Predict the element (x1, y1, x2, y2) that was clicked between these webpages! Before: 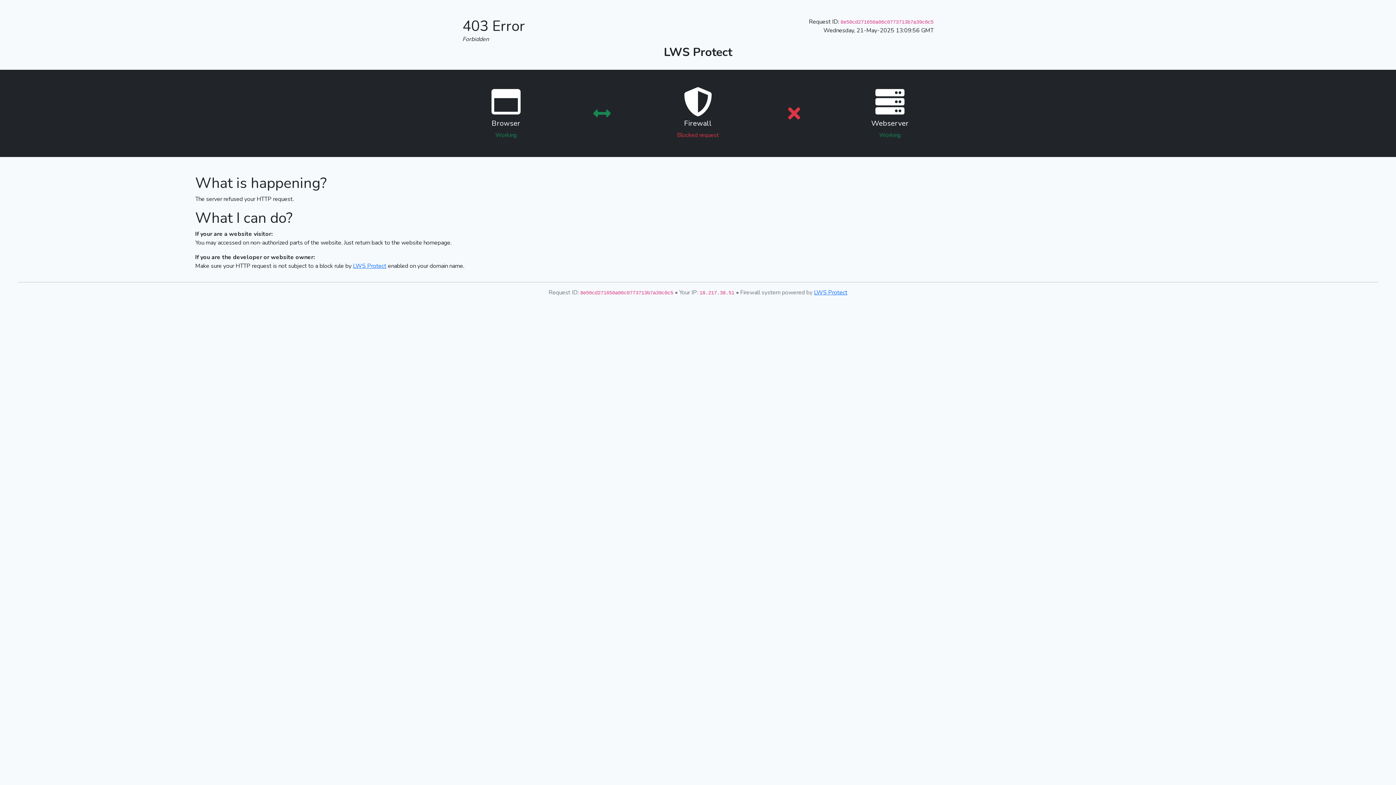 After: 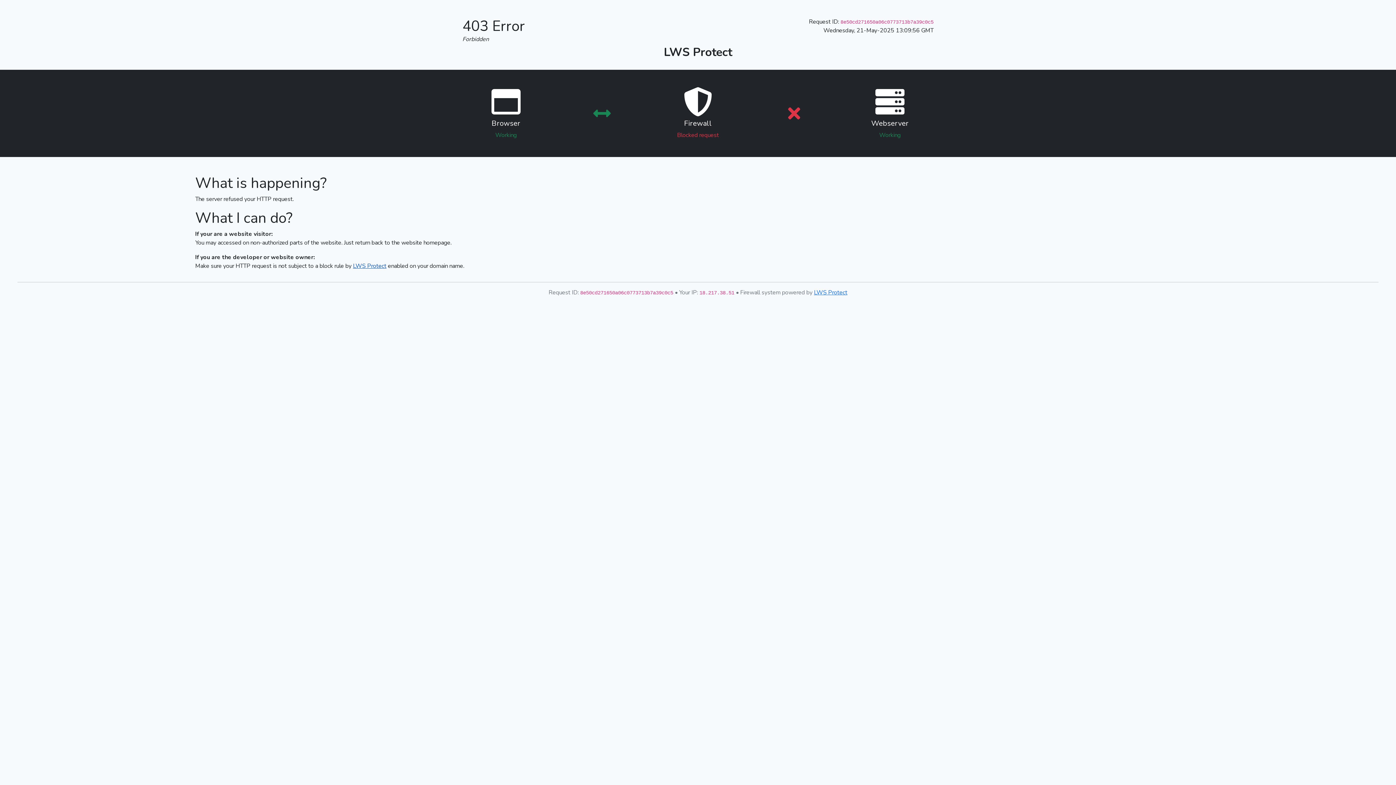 Action: bbox: (353, 262, 386, 270) label: LWS Protect